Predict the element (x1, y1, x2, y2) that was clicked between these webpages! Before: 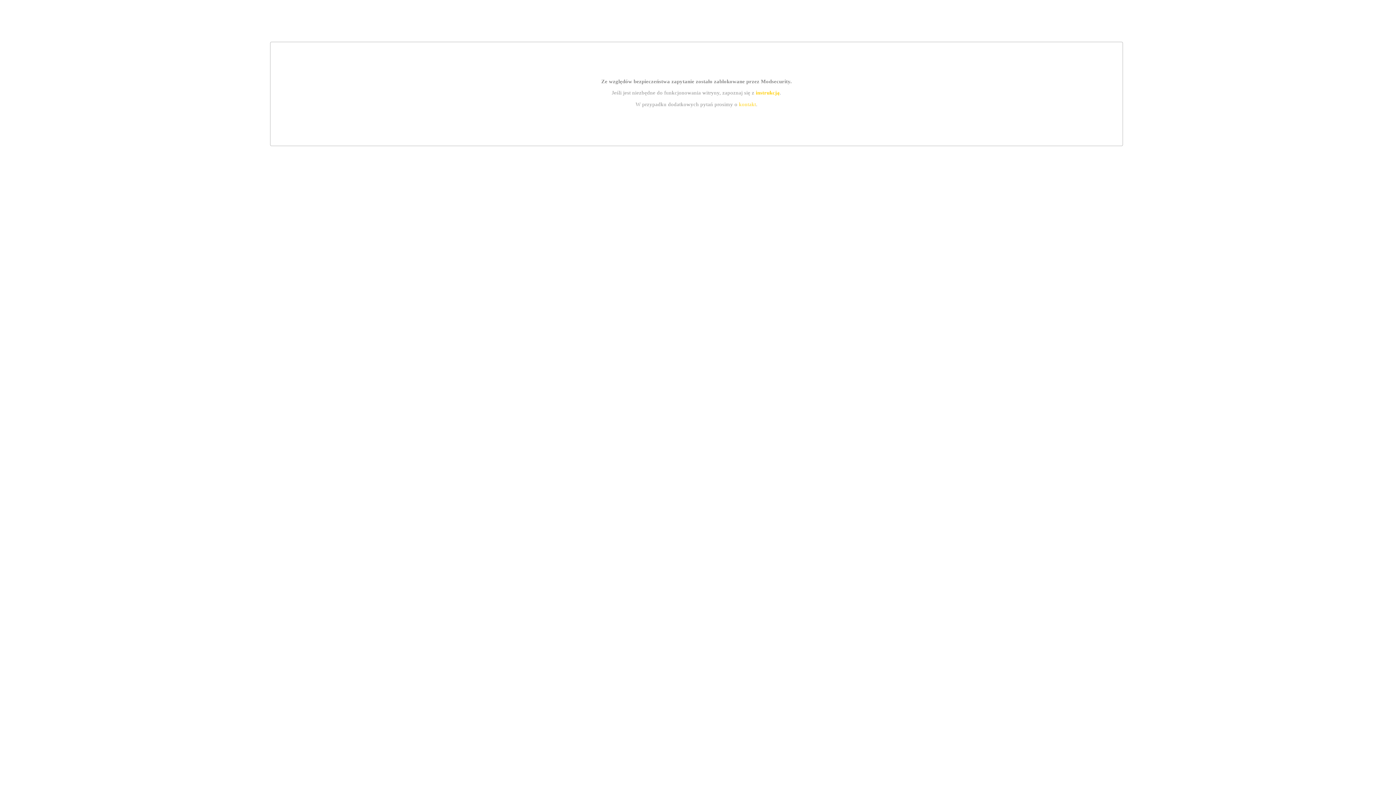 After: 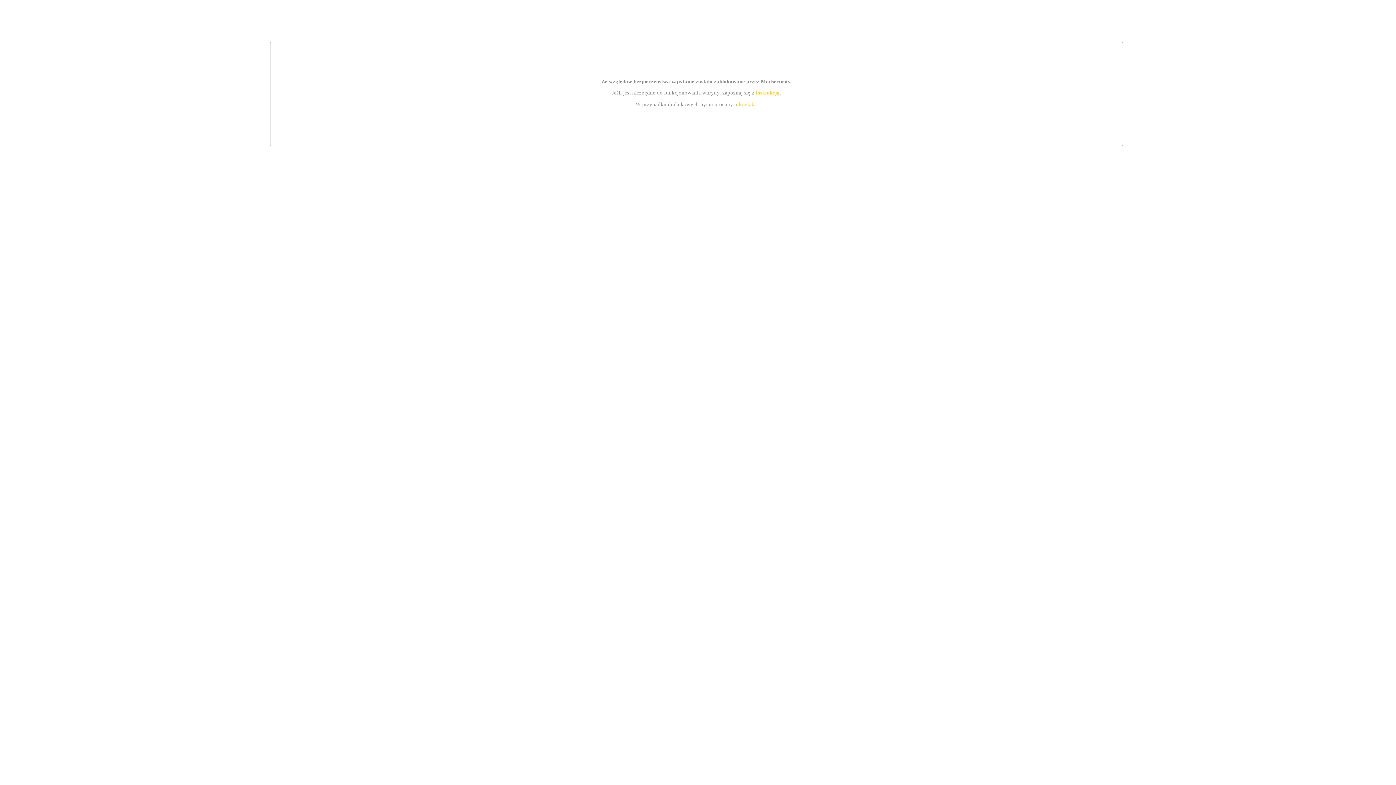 Action: bbox: (739, 101, 756, 107) label: kontakt